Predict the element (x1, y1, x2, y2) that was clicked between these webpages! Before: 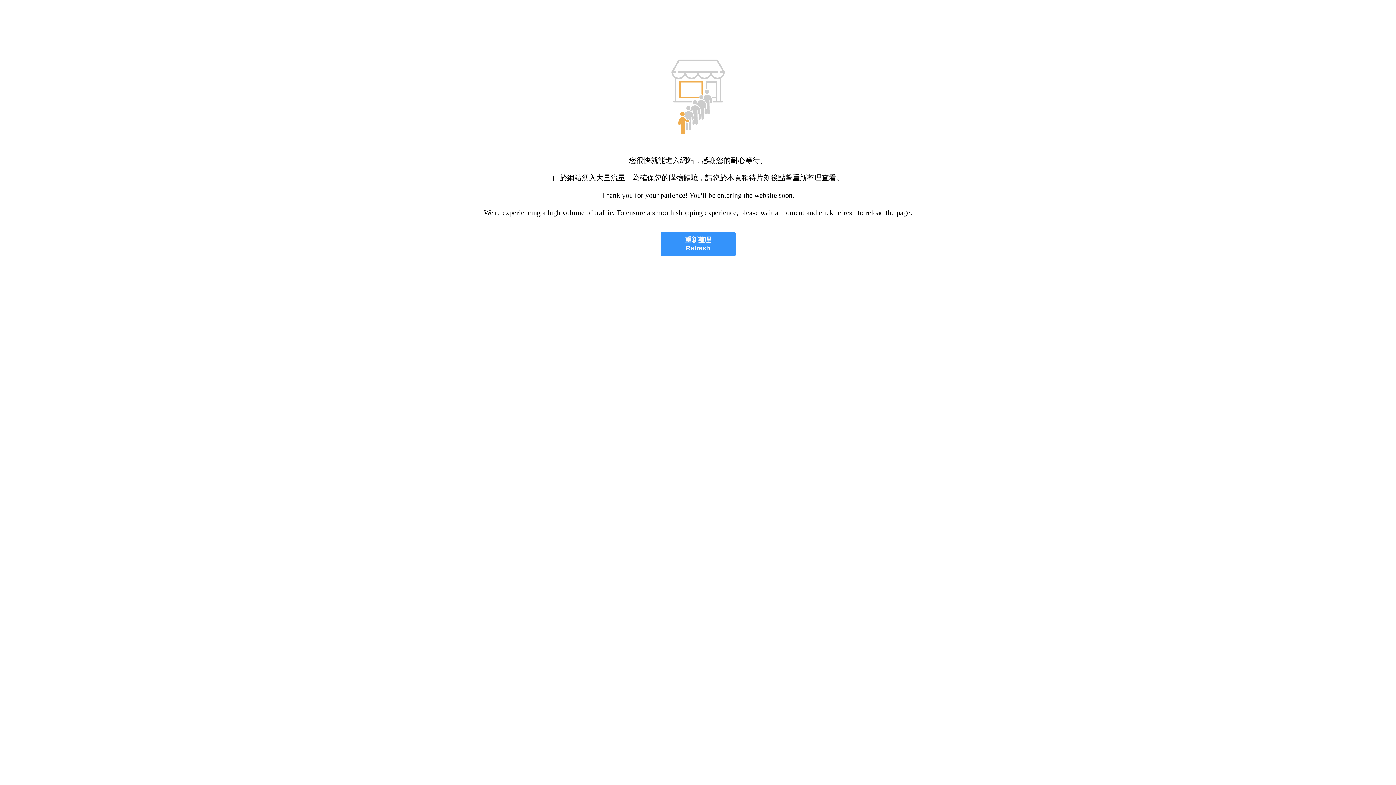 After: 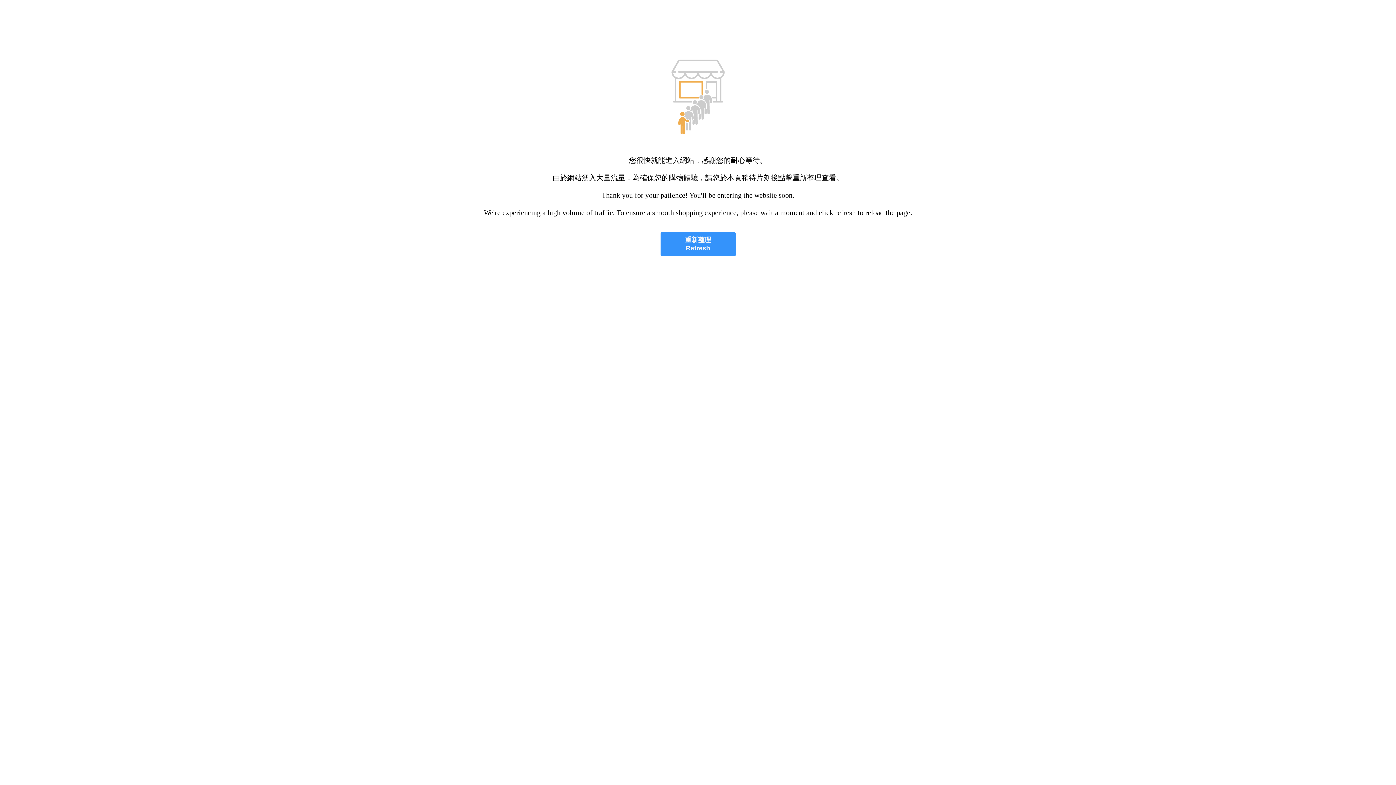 Action: bbox: (660, 232, 735, 256) label: 重新整理
Refresh